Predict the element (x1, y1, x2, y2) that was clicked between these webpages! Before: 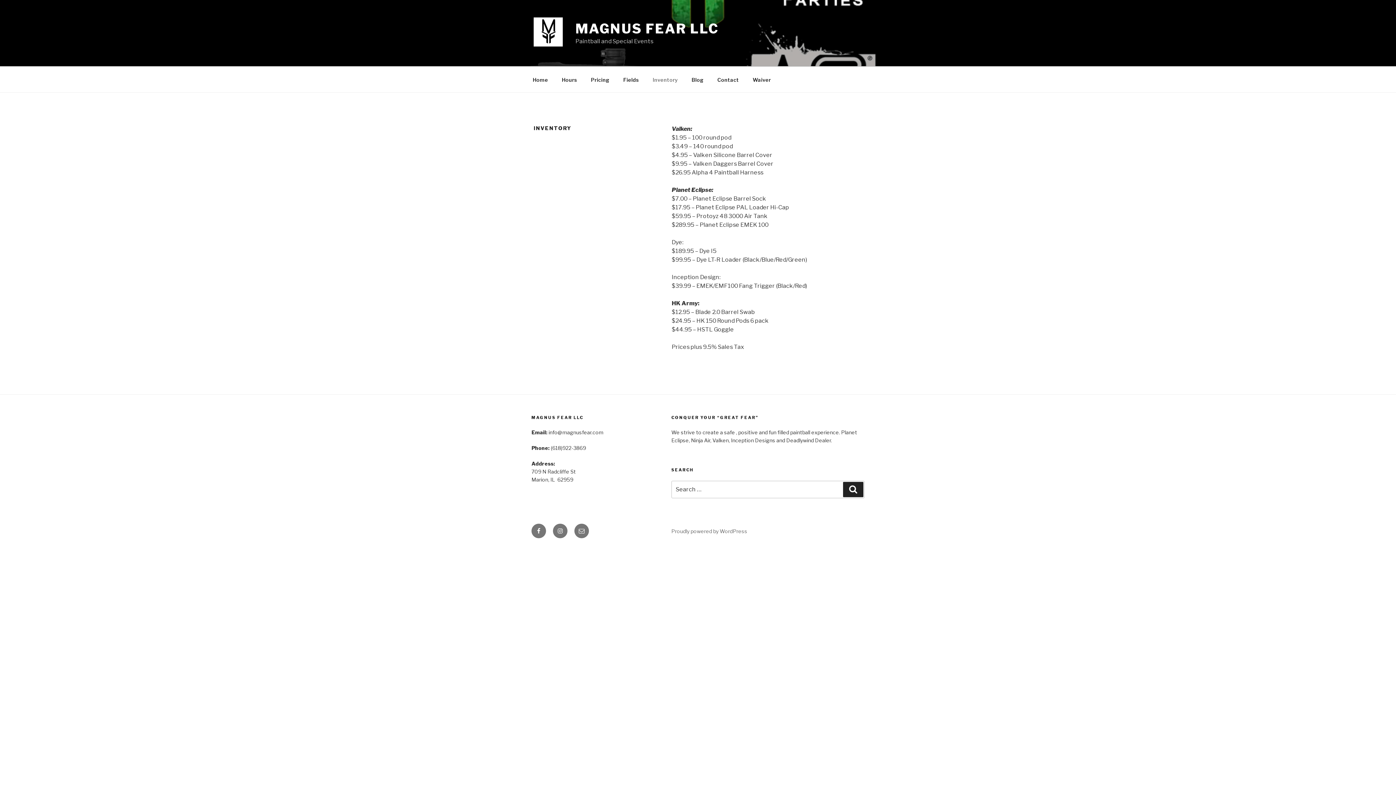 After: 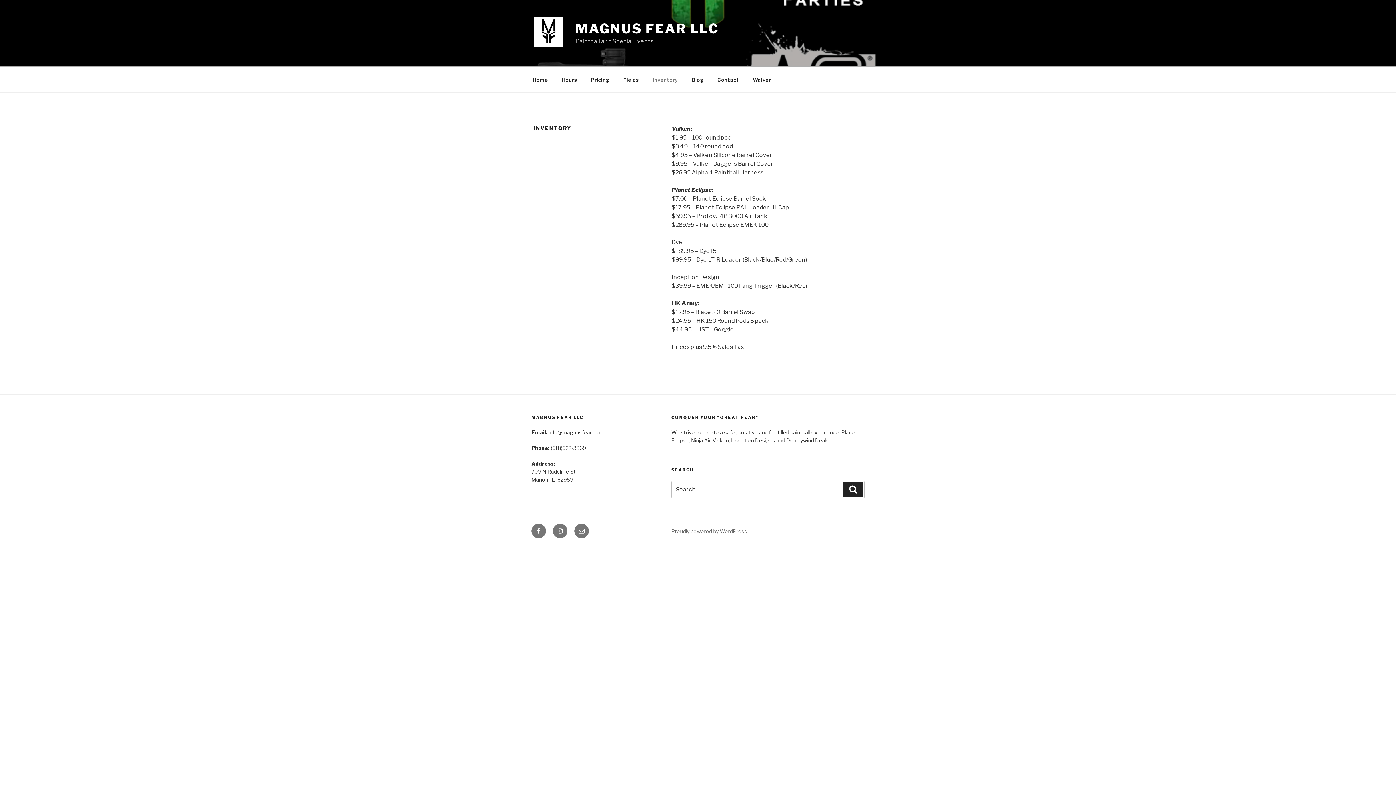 Action: bbox: (646, 70, 684, 88) label: Inventory